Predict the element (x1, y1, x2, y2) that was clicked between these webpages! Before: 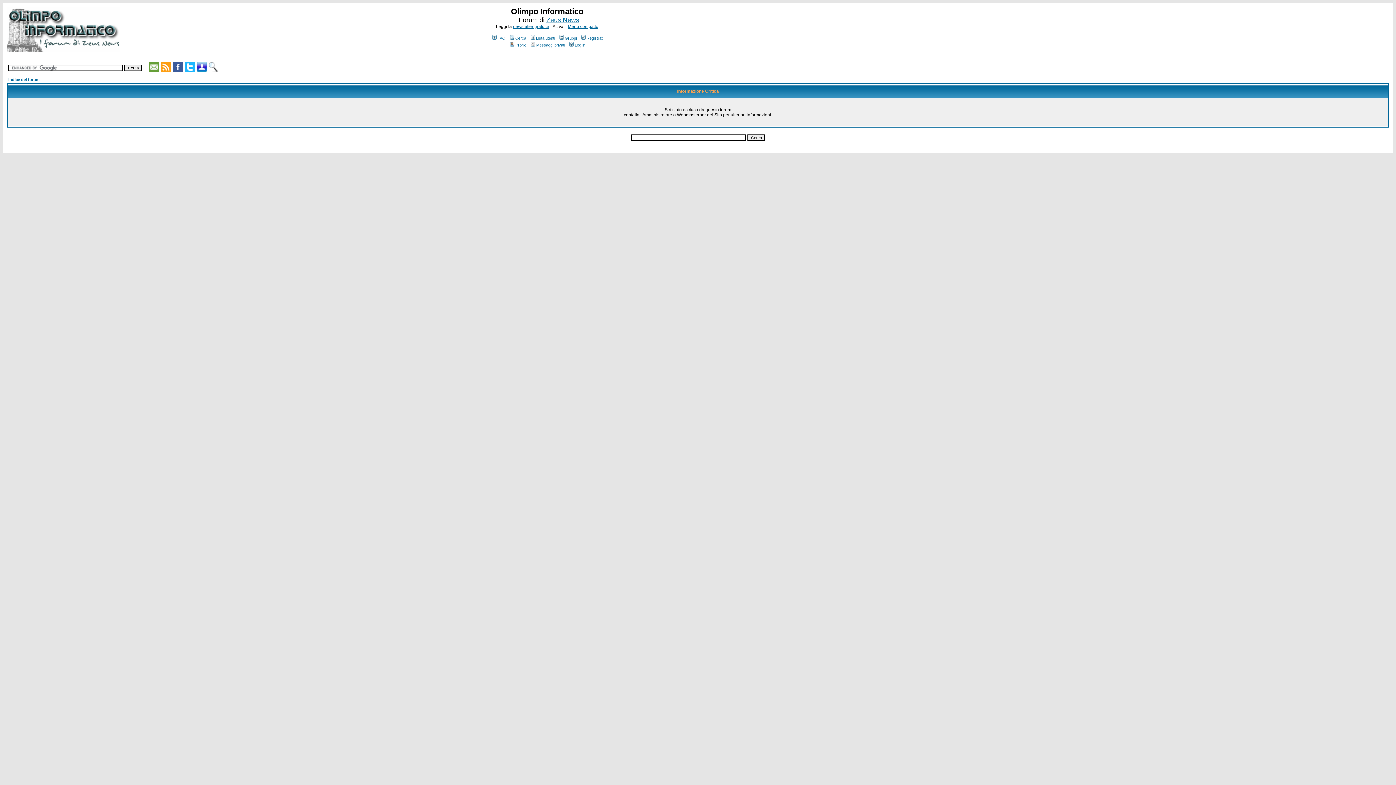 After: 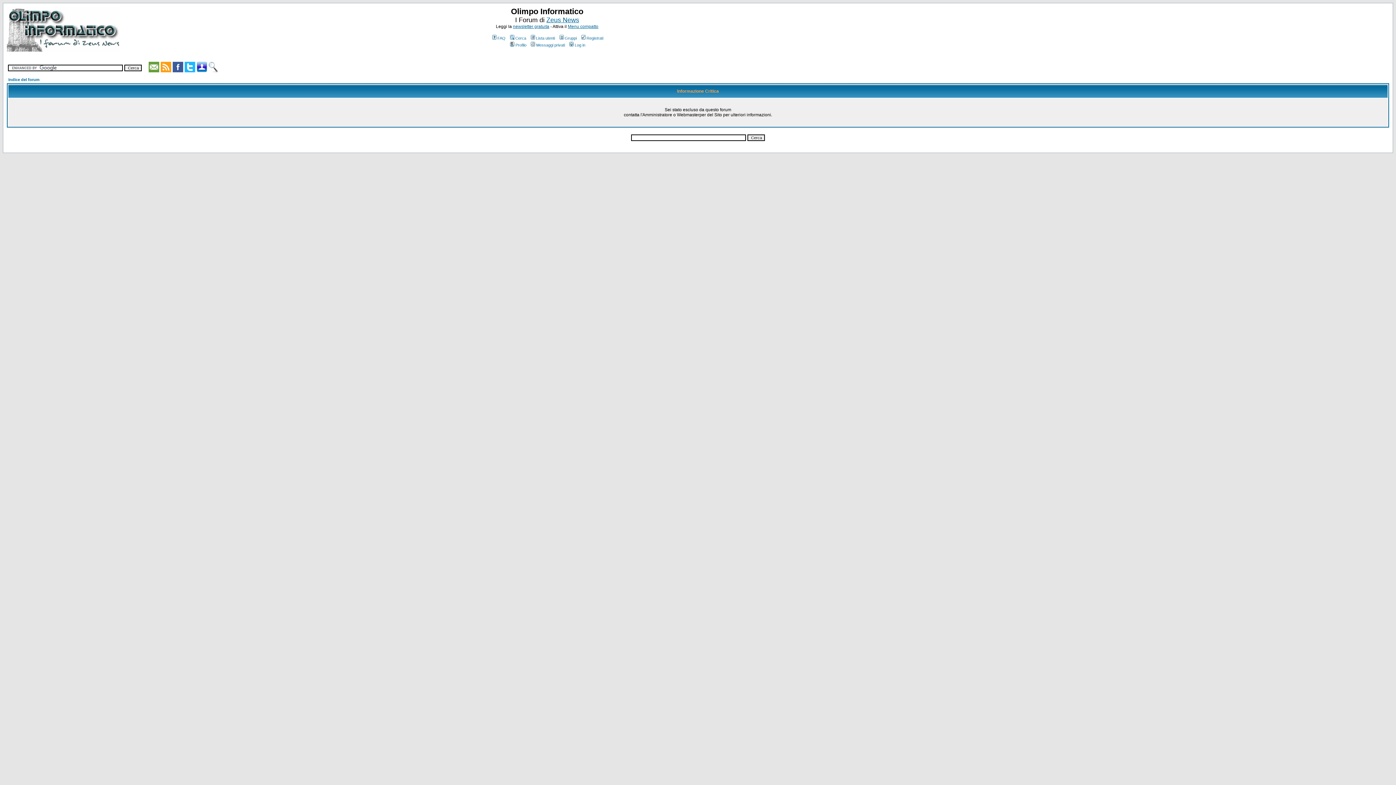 Action: bbox: (580, 36, 603, 40) label: Registrati